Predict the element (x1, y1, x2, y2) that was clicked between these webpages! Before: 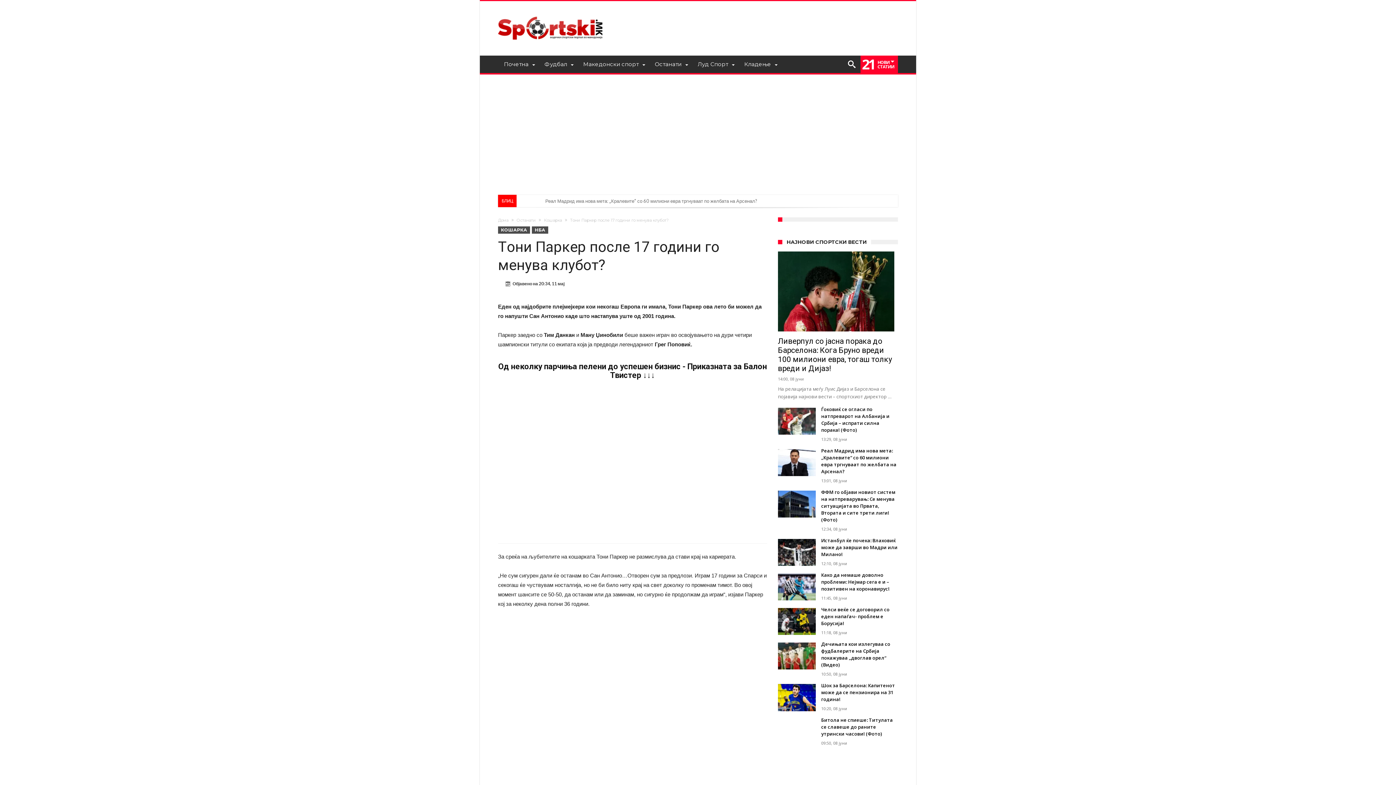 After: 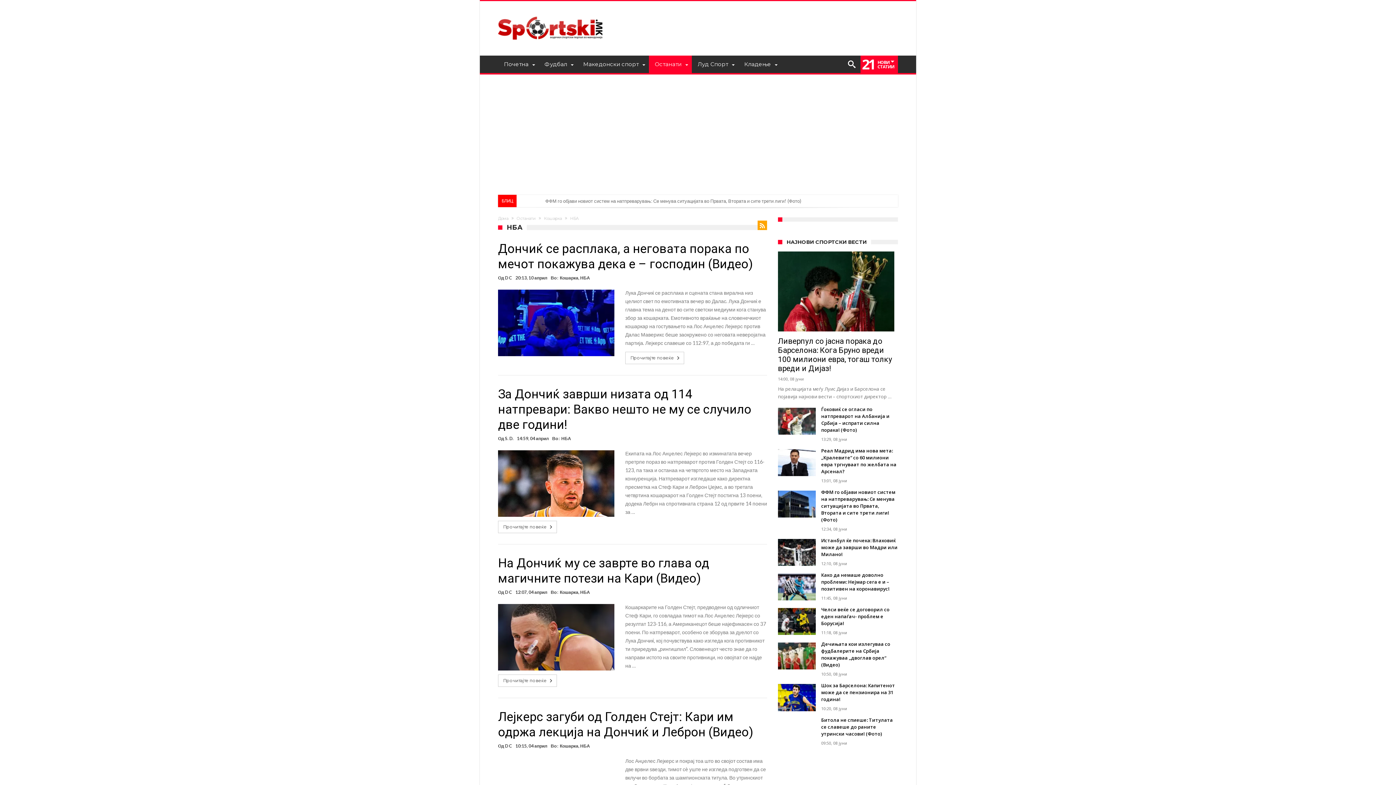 Action: label: НБА bbox: (532, 226, 548, 233)